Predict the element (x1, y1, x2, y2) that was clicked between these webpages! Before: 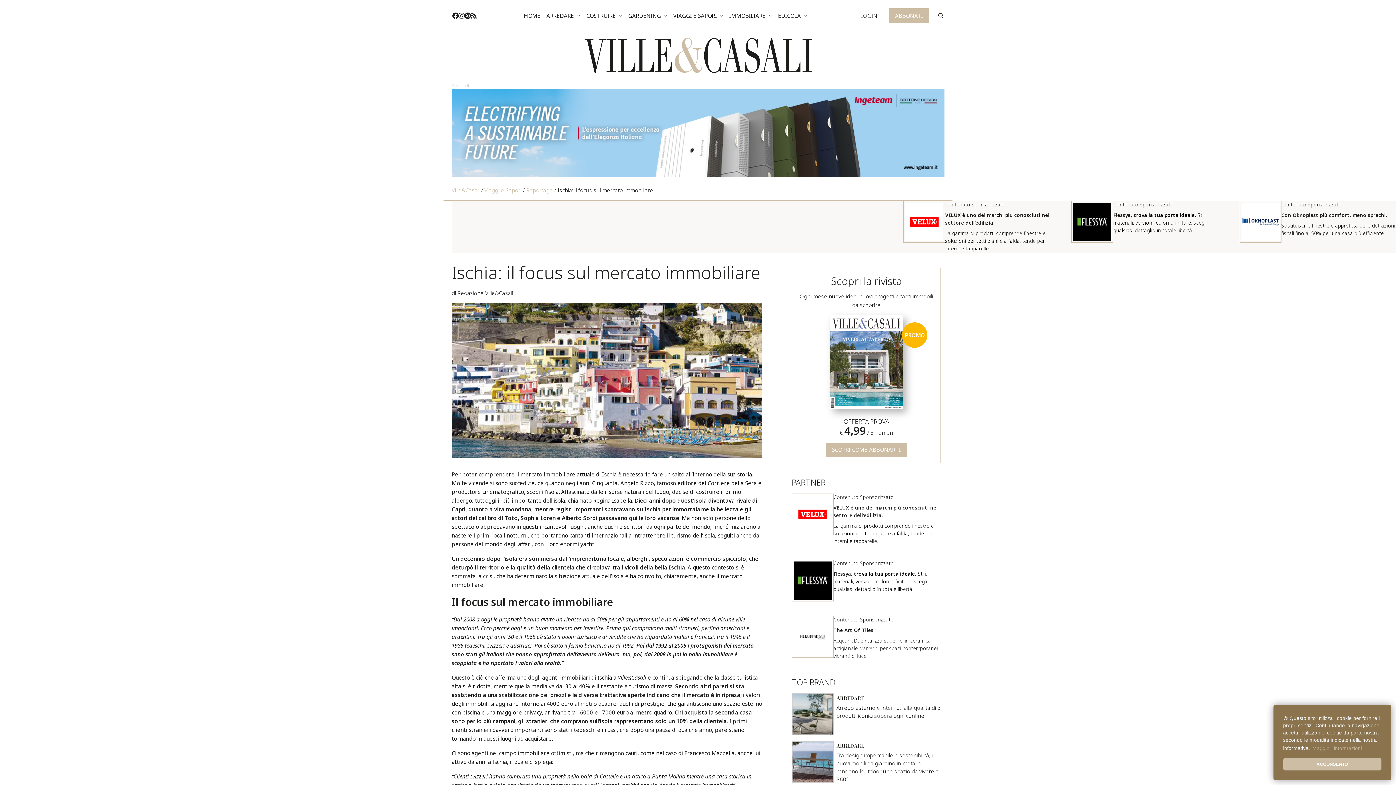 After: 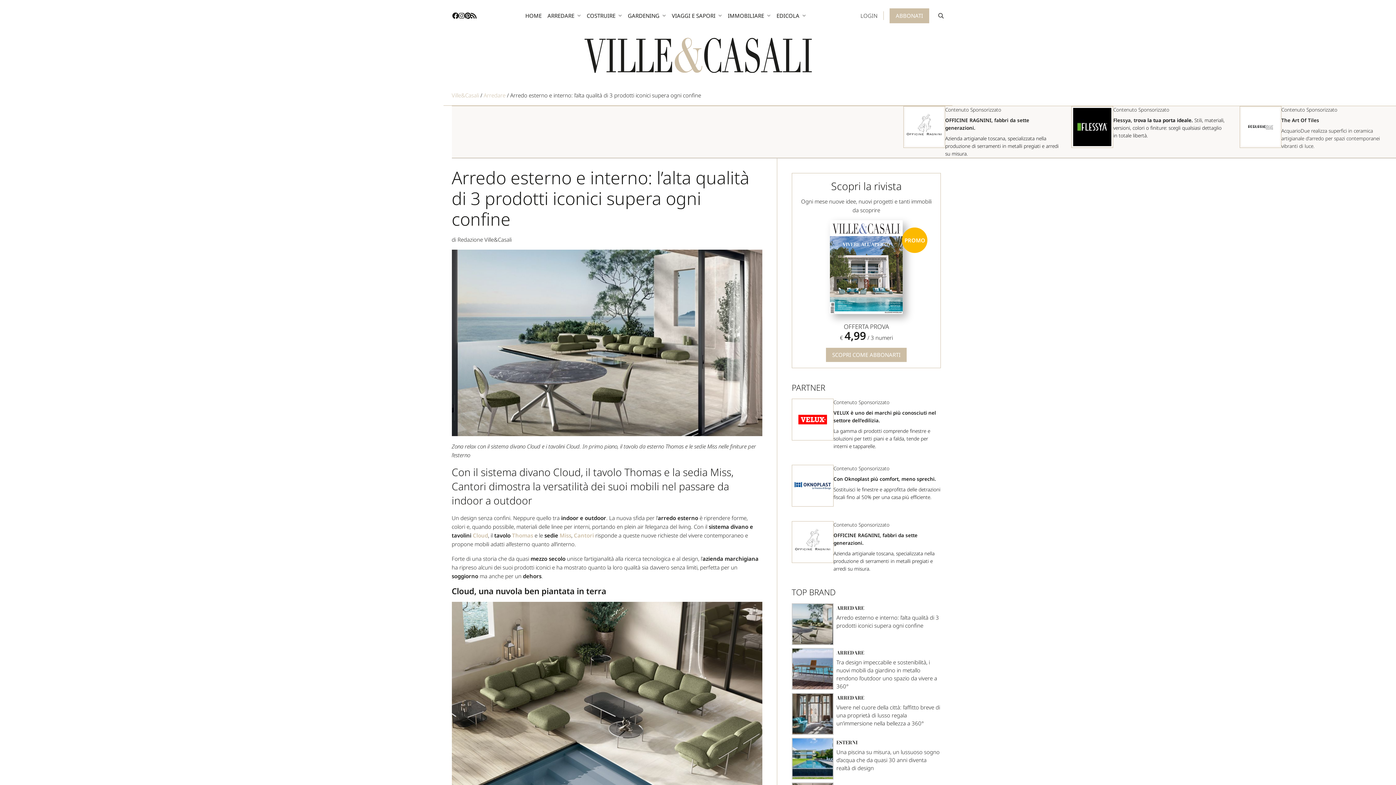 Action: bbox: (836, 704, 941, 719) label: Arredo esterno e interno: l’alta qualità di 3 prodotti iconici supera ogni confine